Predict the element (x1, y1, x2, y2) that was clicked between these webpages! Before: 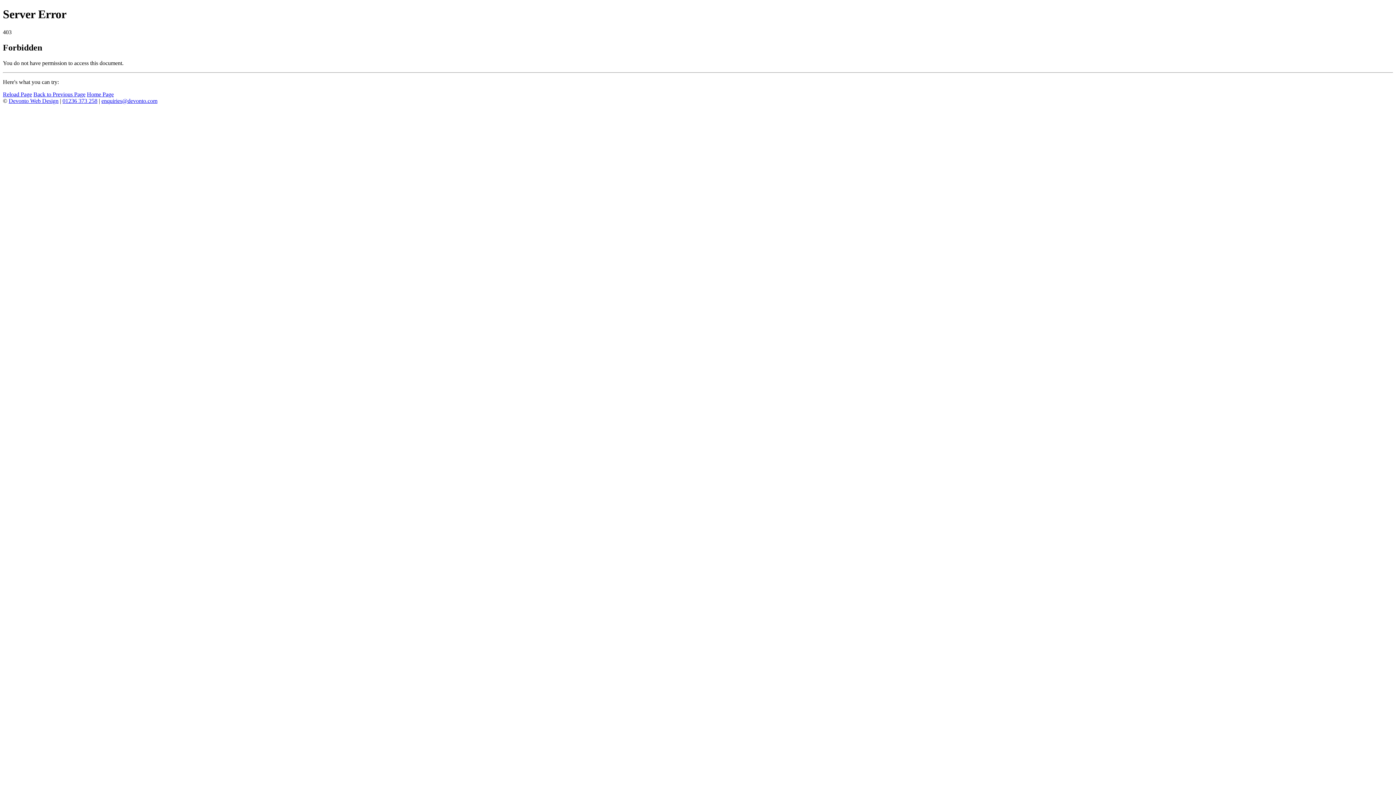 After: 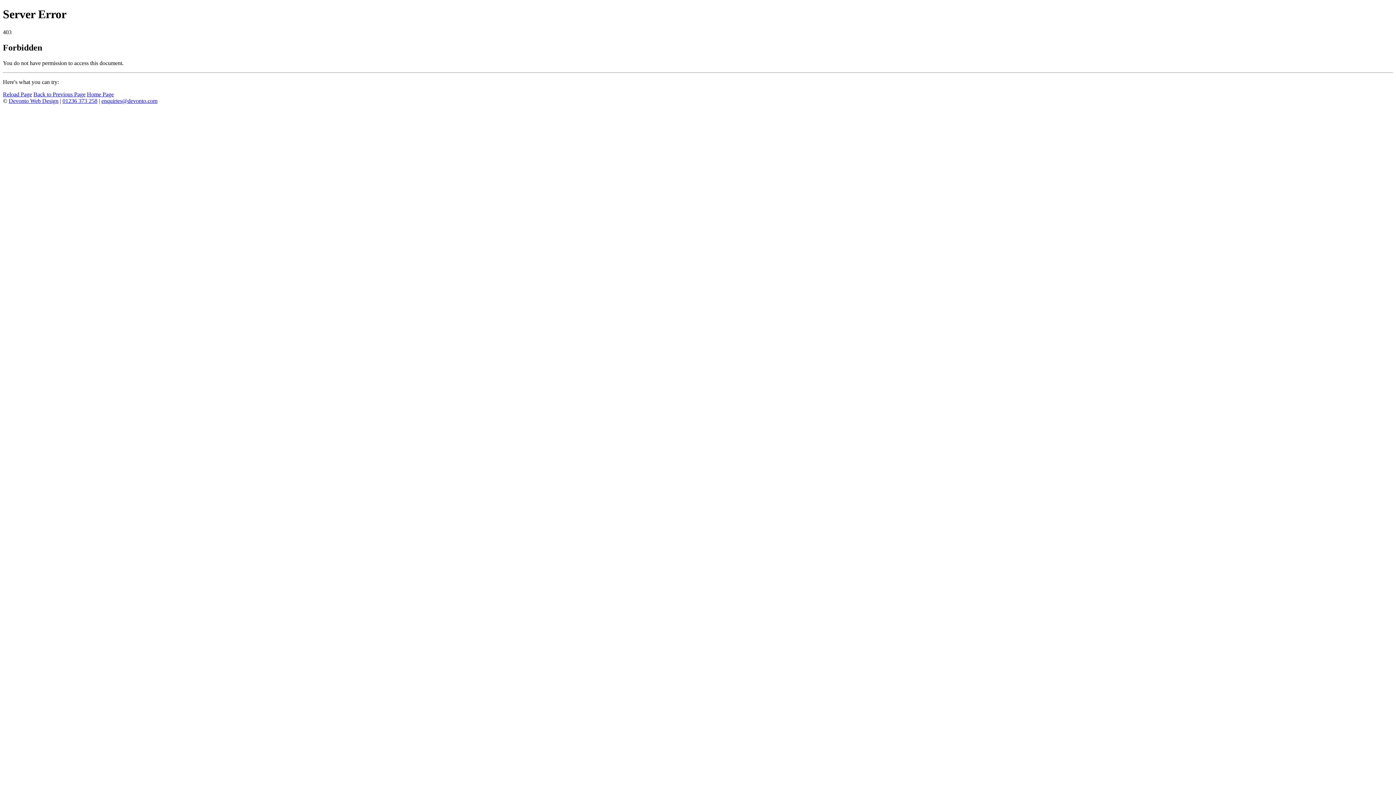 Action: bbox: (101, 97, 157, 103) label: enquiries@devonto.com